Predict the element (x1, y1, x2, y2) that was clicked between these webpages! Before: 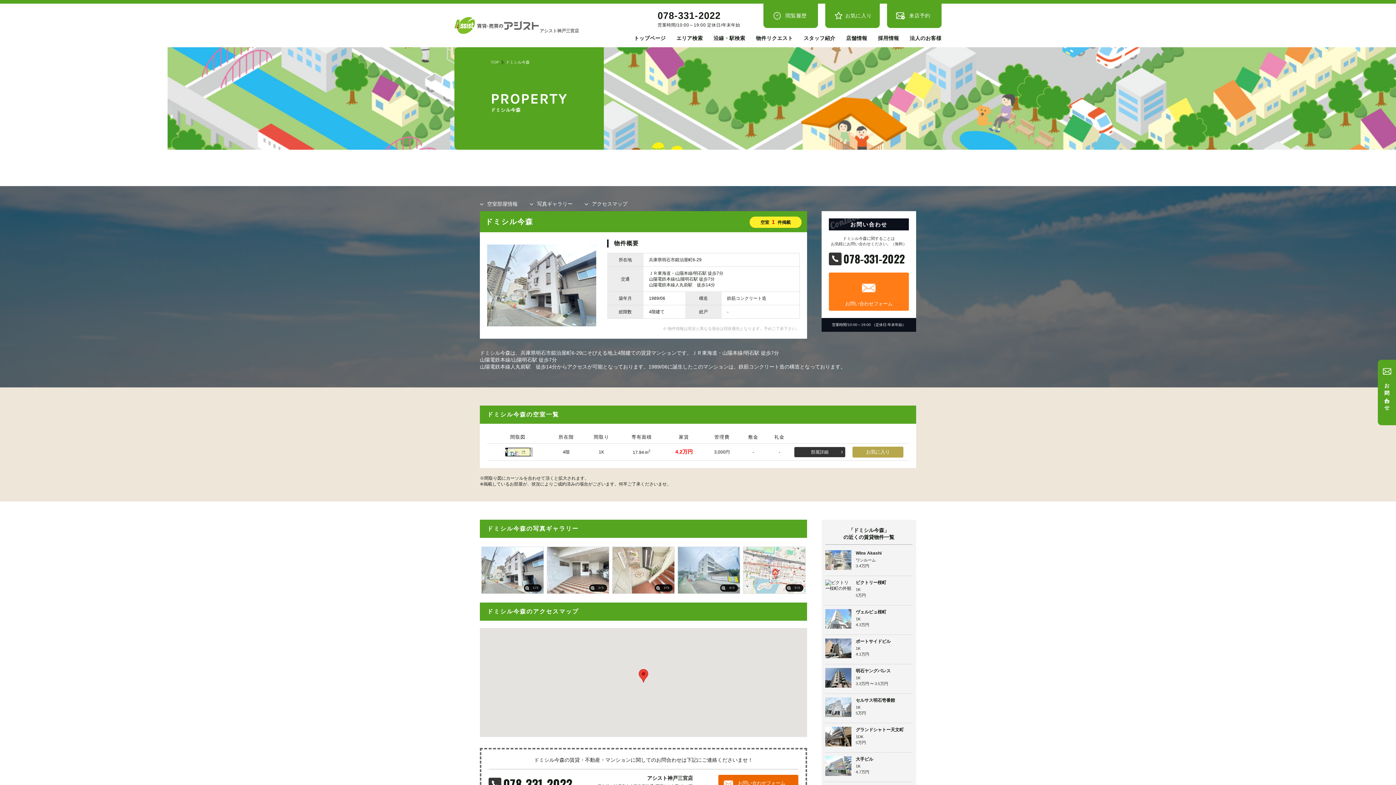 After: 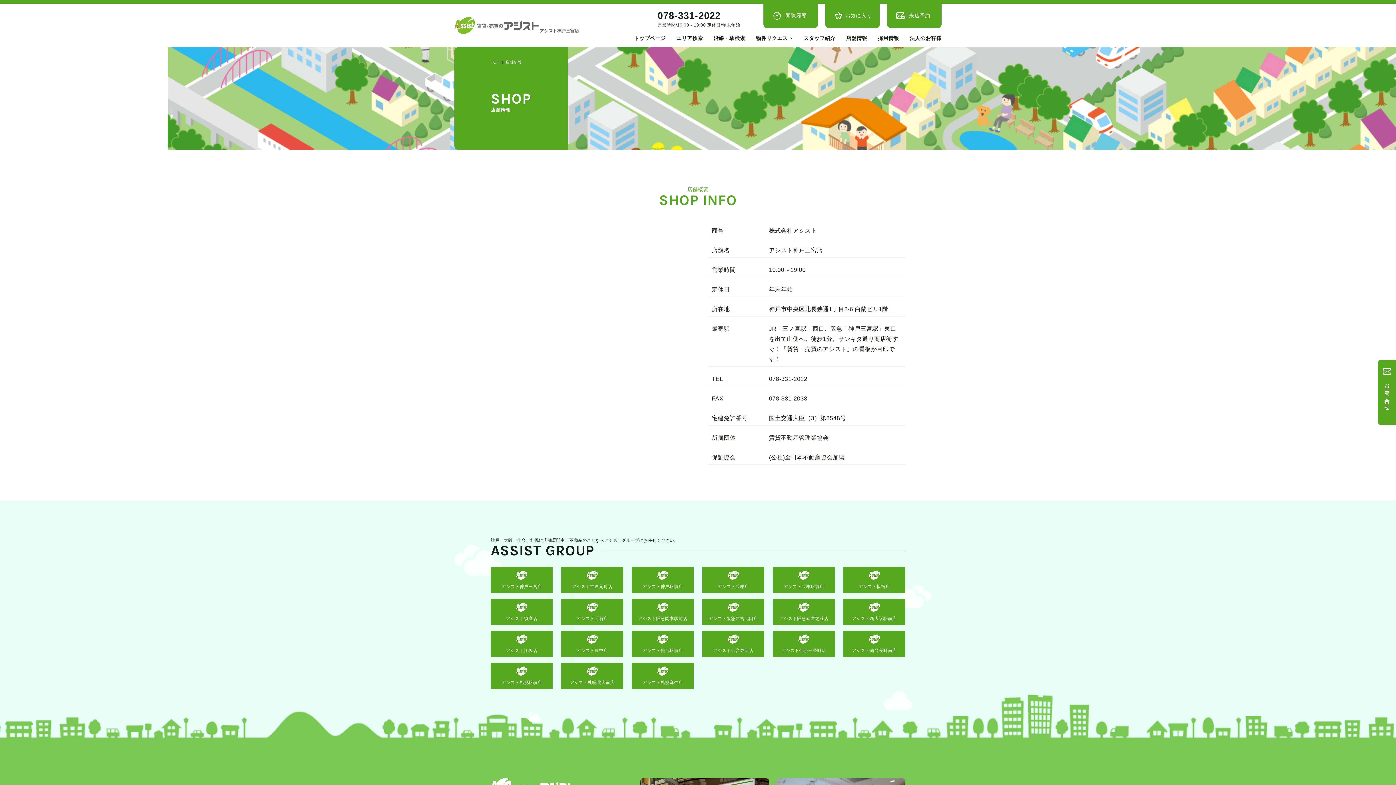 Action: bbox: (846, 34, 867, 47) label: 店舗情報